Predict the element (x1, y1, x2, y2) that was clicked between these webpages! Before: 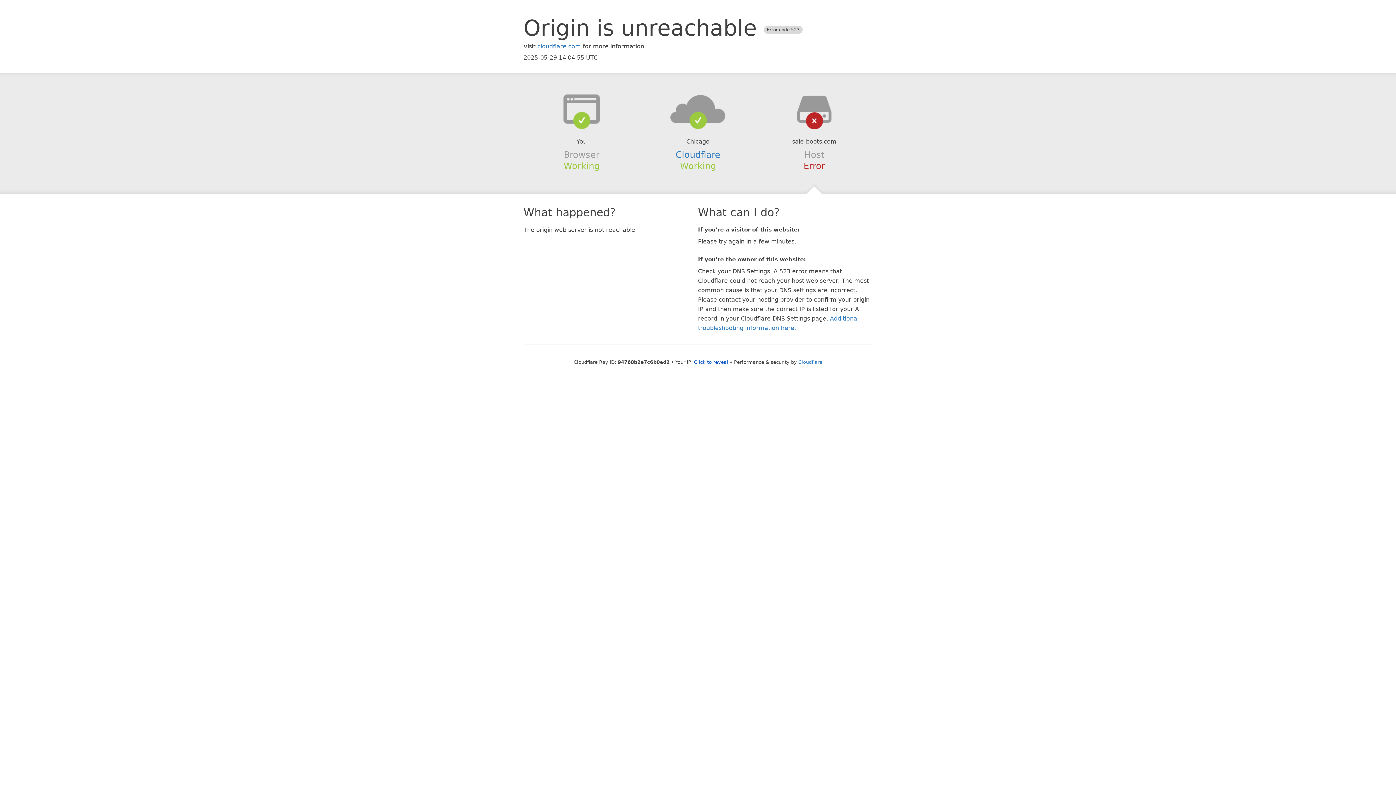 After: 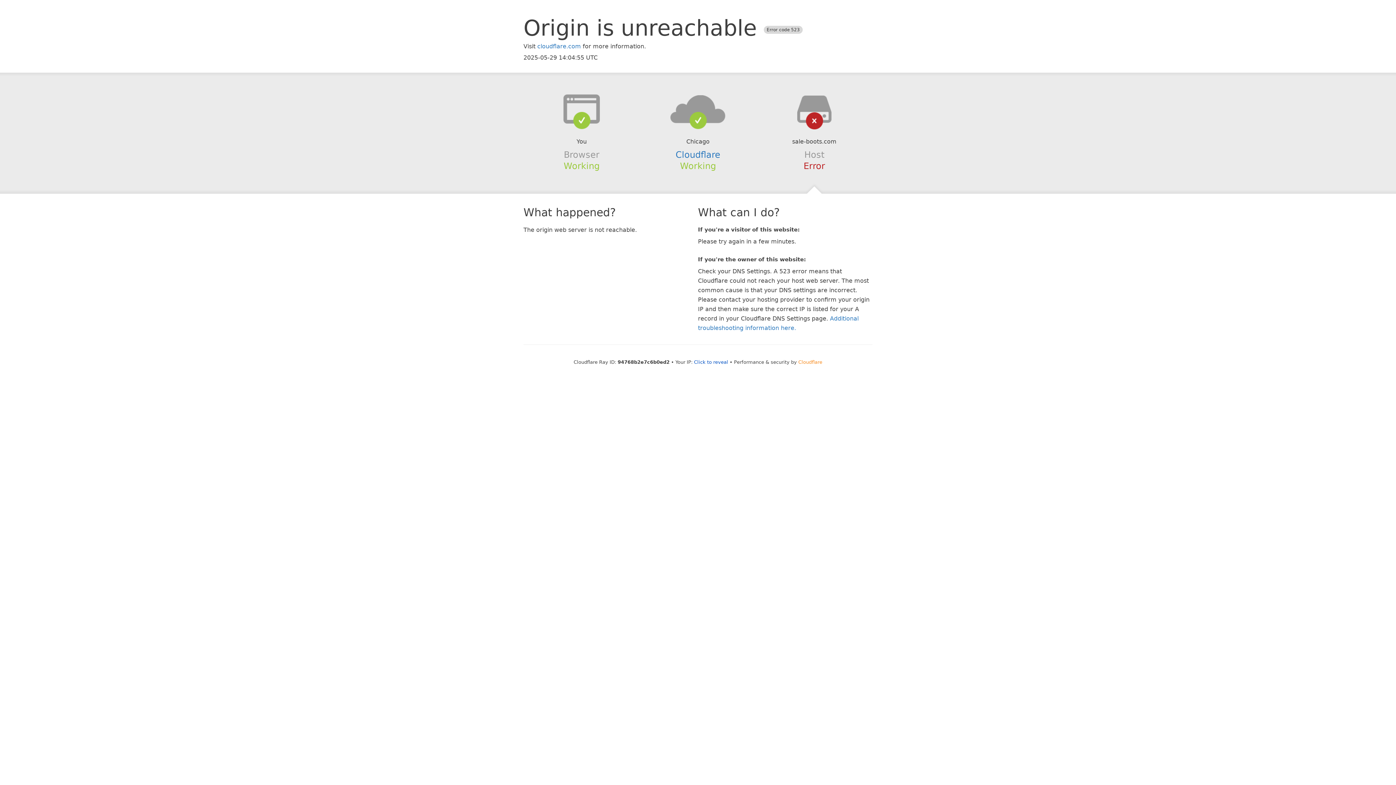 Action: label: Cloudflare bbox: (798, 359, 822, 364)